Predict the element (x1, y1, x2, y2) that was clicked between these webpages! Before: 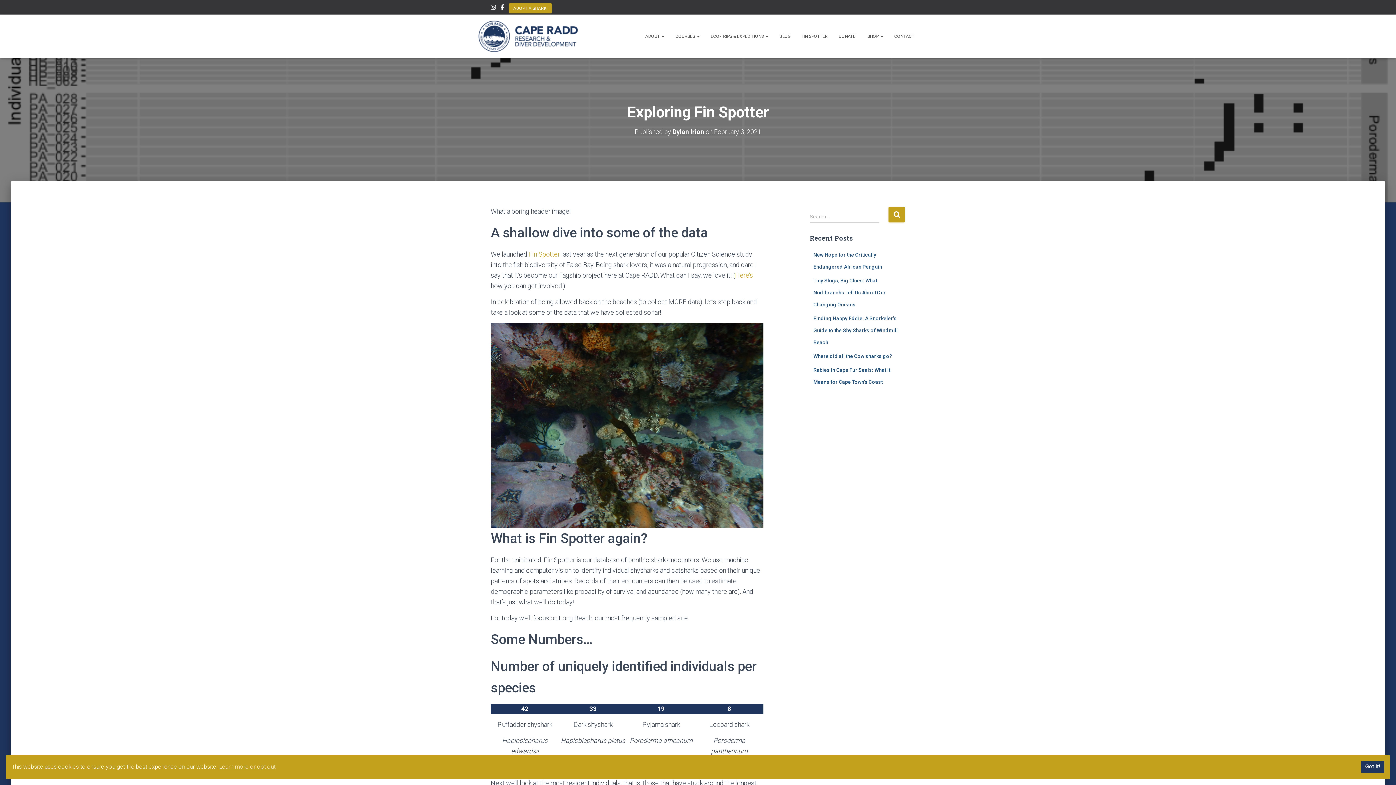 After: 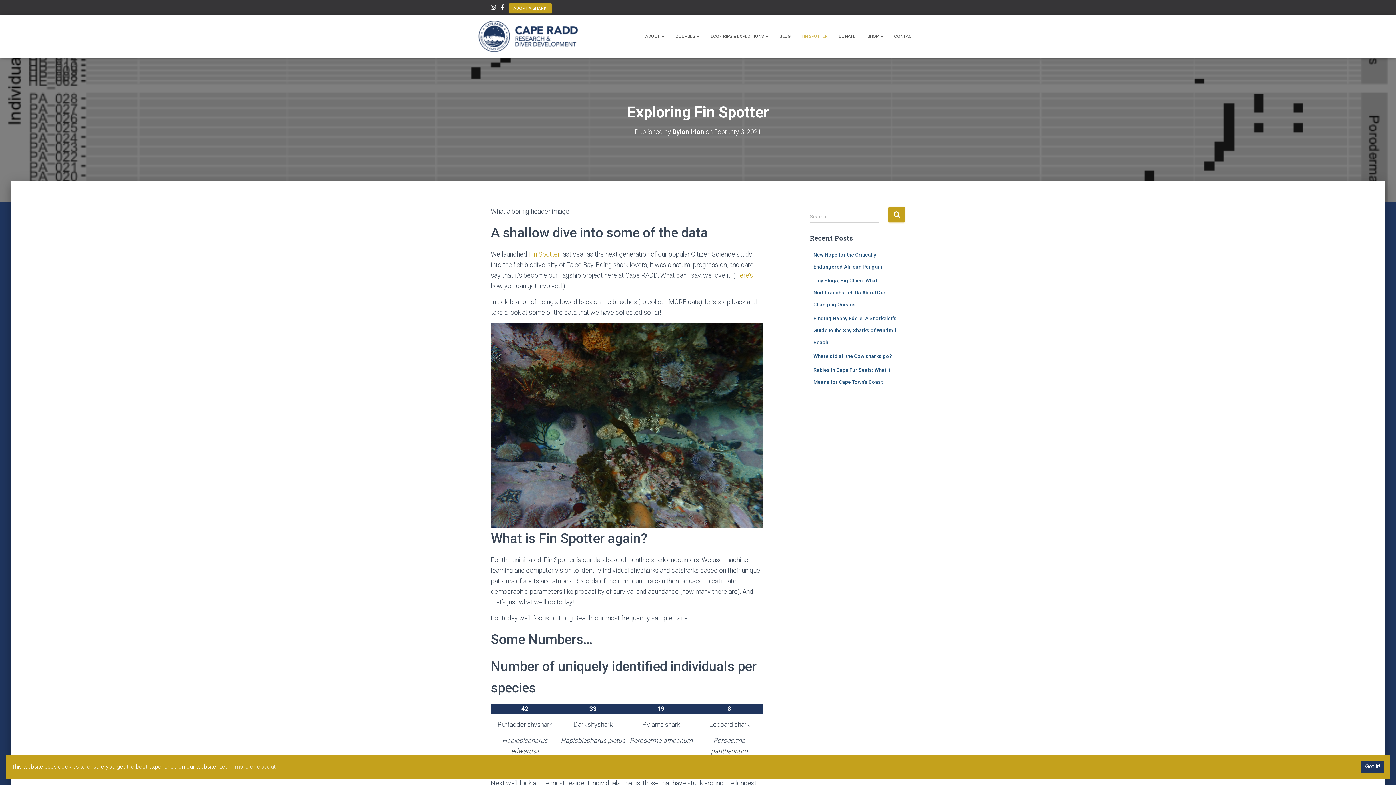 Action: label: FIN SPOTTER bbox: (796, 27, 833, 45)